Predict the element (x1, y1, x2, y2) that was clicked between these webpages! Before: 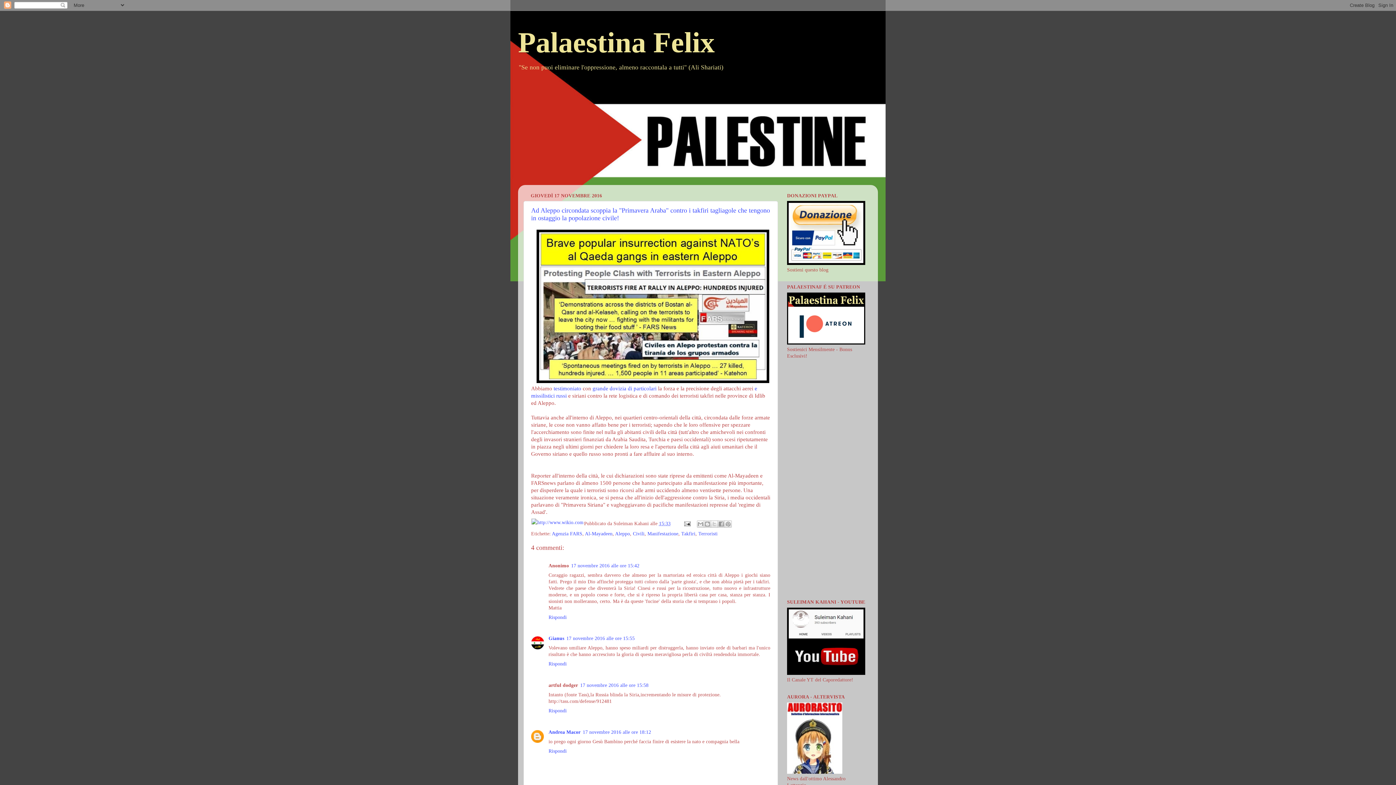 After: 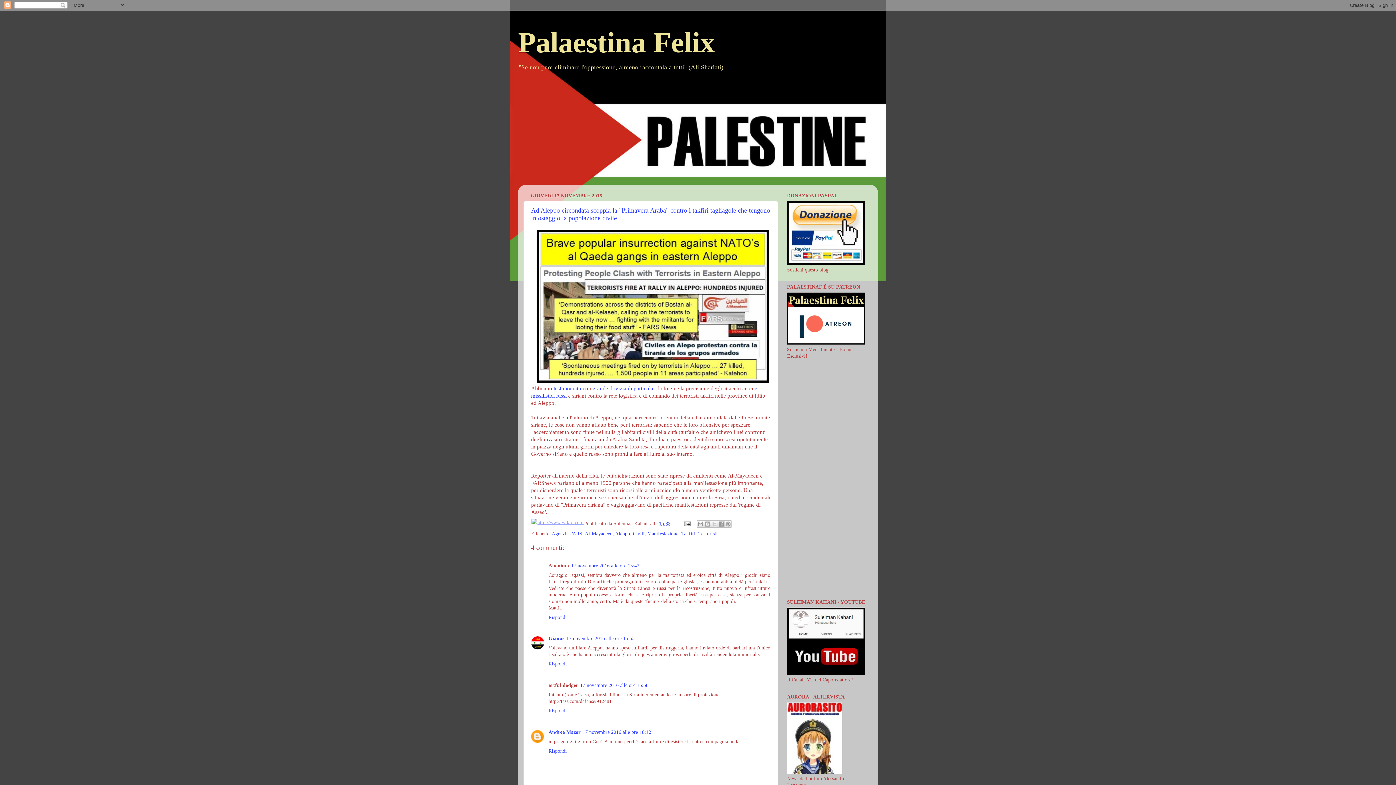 Action: bbox: (531, 518, 584, 526)